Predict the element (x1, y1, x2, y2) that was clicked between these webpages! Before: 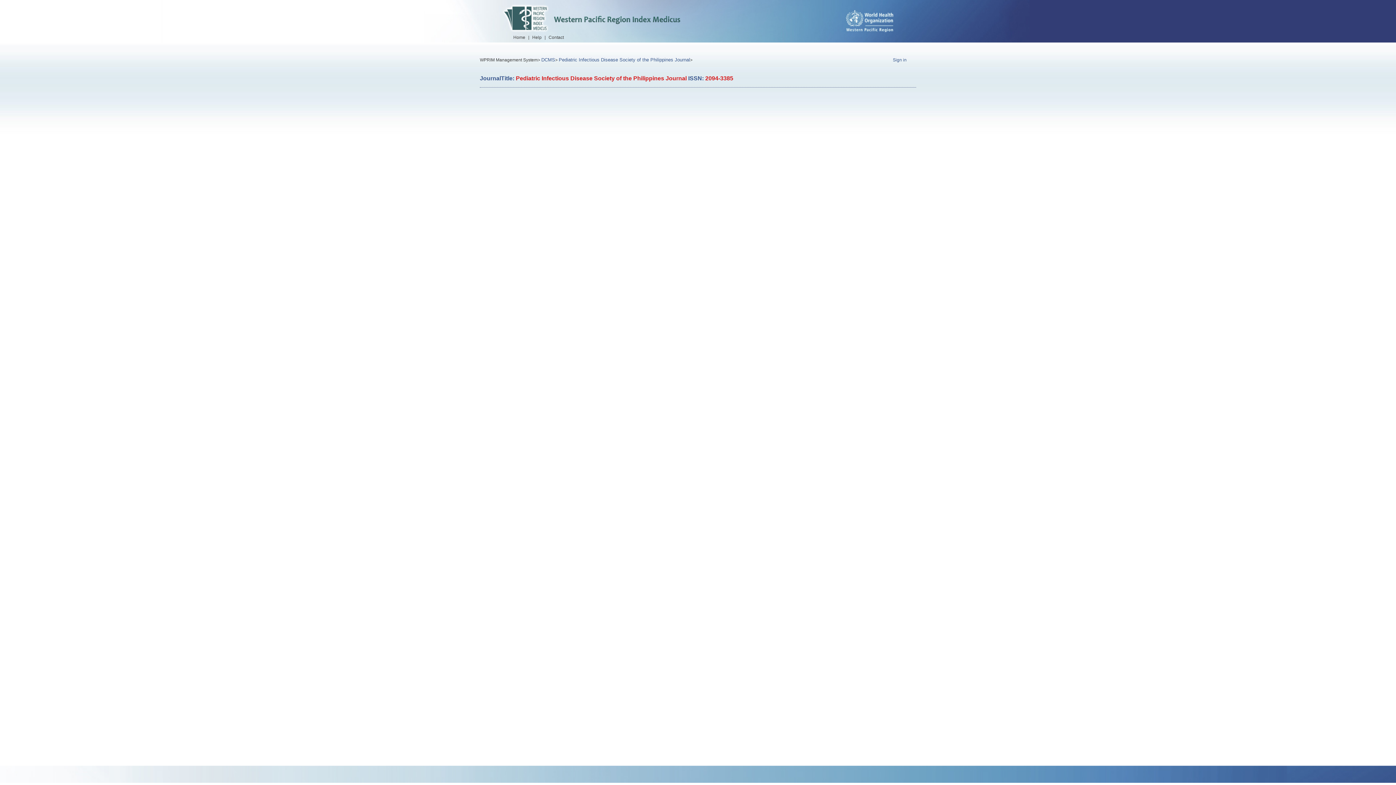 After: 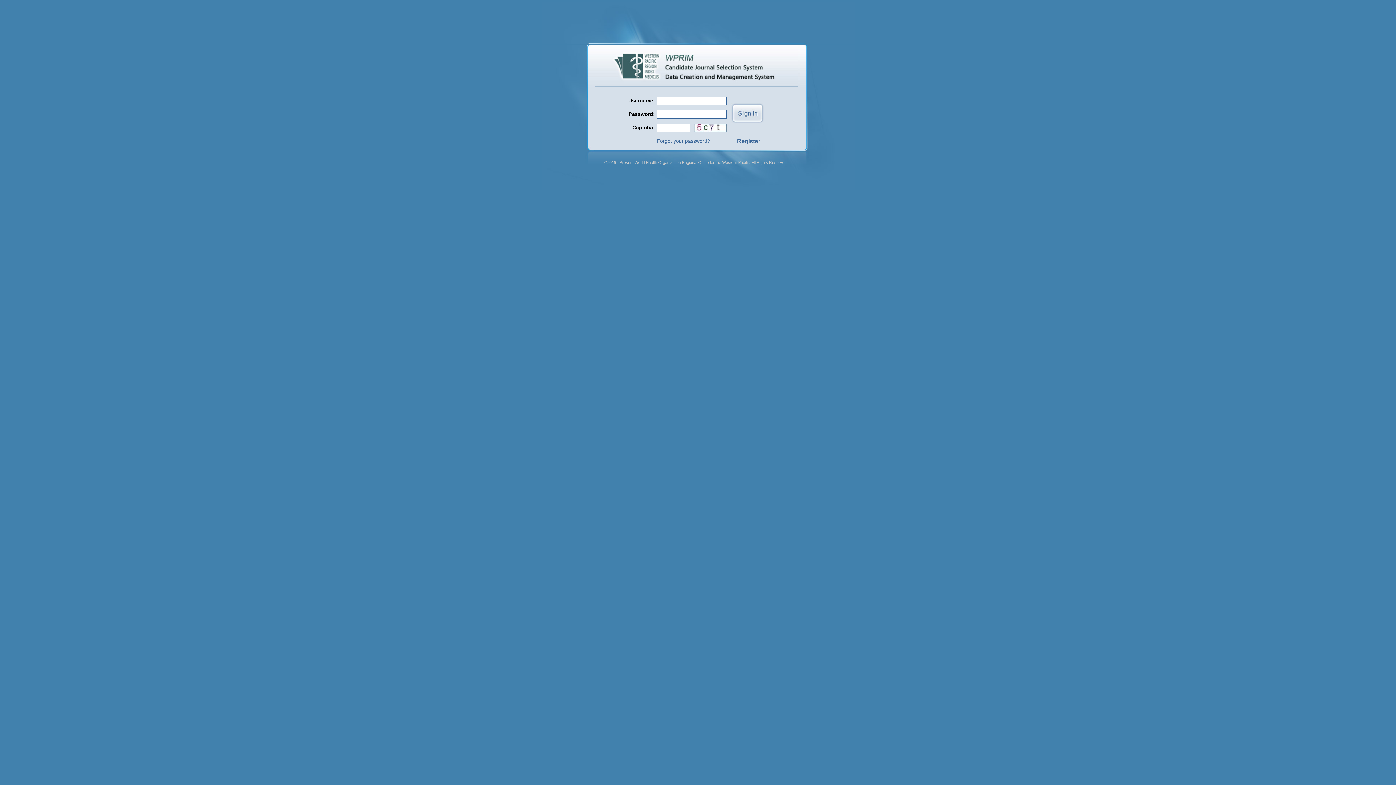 Action: bbox: (541, 57, 555, 62) label: DCMS